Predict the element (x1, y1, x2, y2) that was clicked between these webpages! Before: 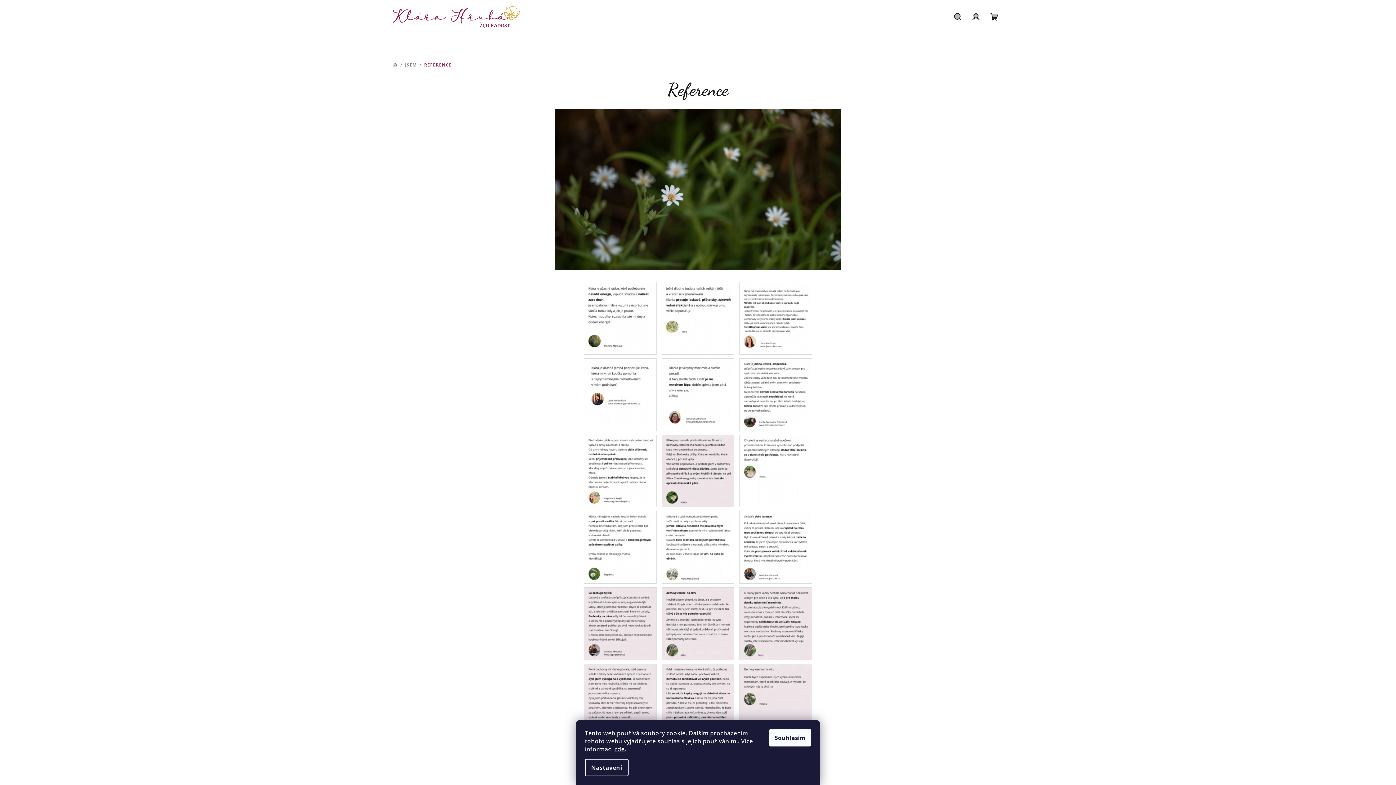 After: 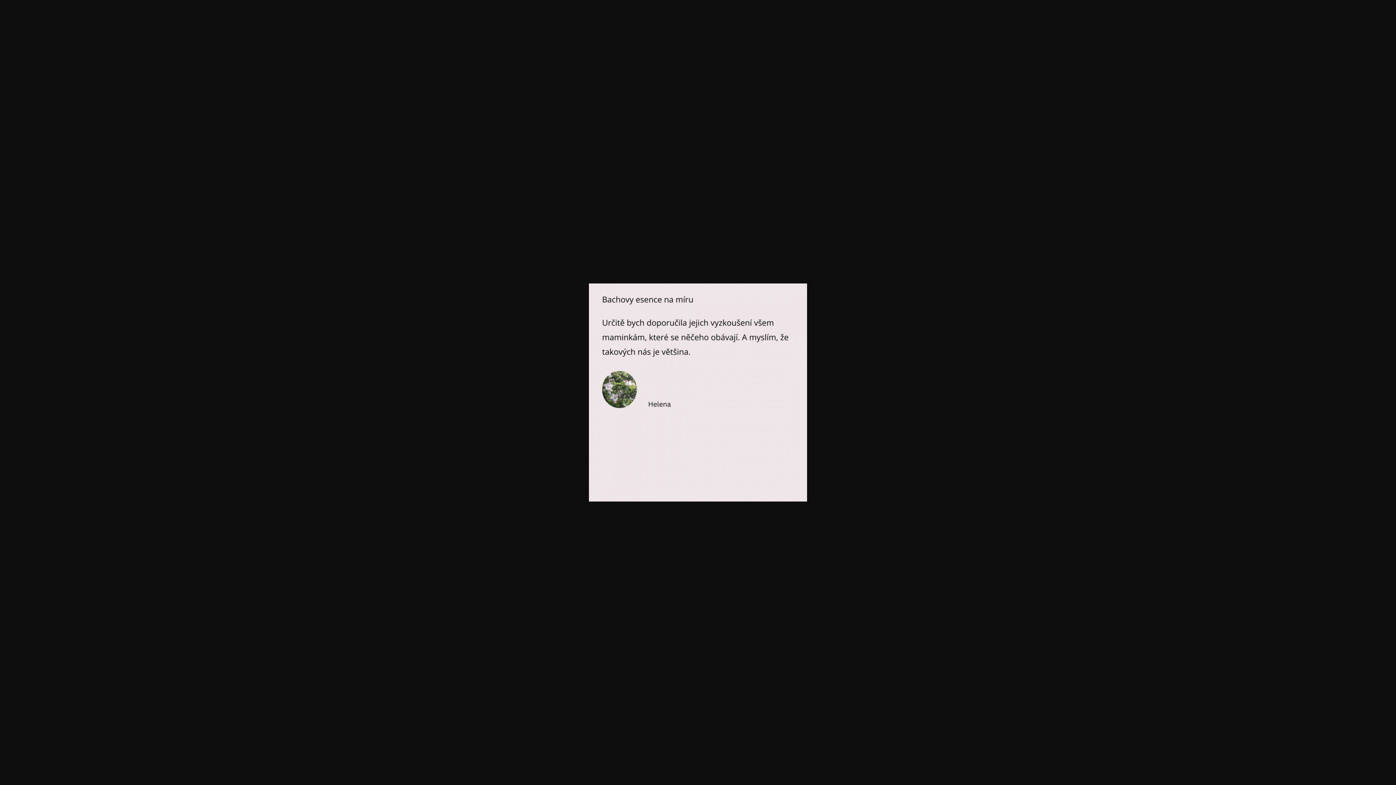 Action: bbox: (740, 695, 812, 703)